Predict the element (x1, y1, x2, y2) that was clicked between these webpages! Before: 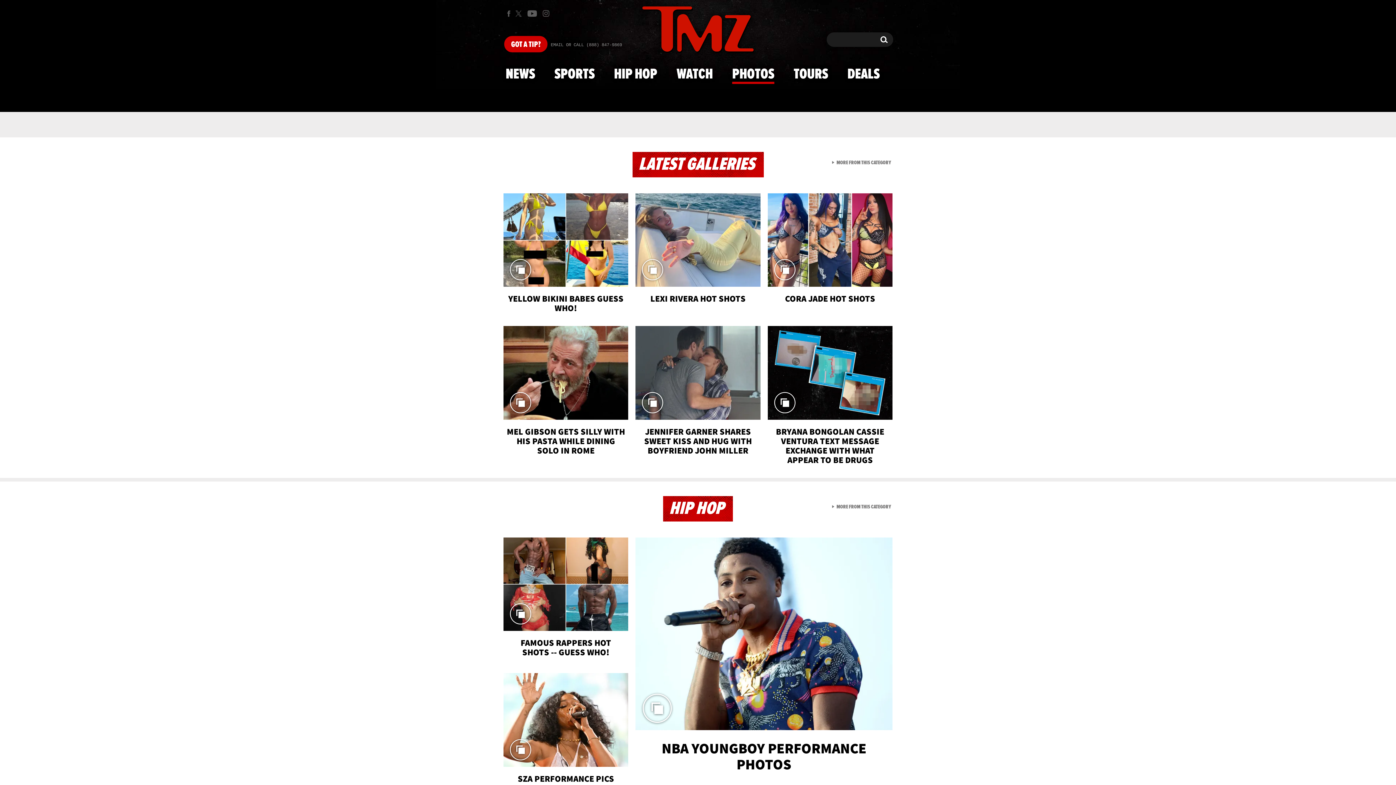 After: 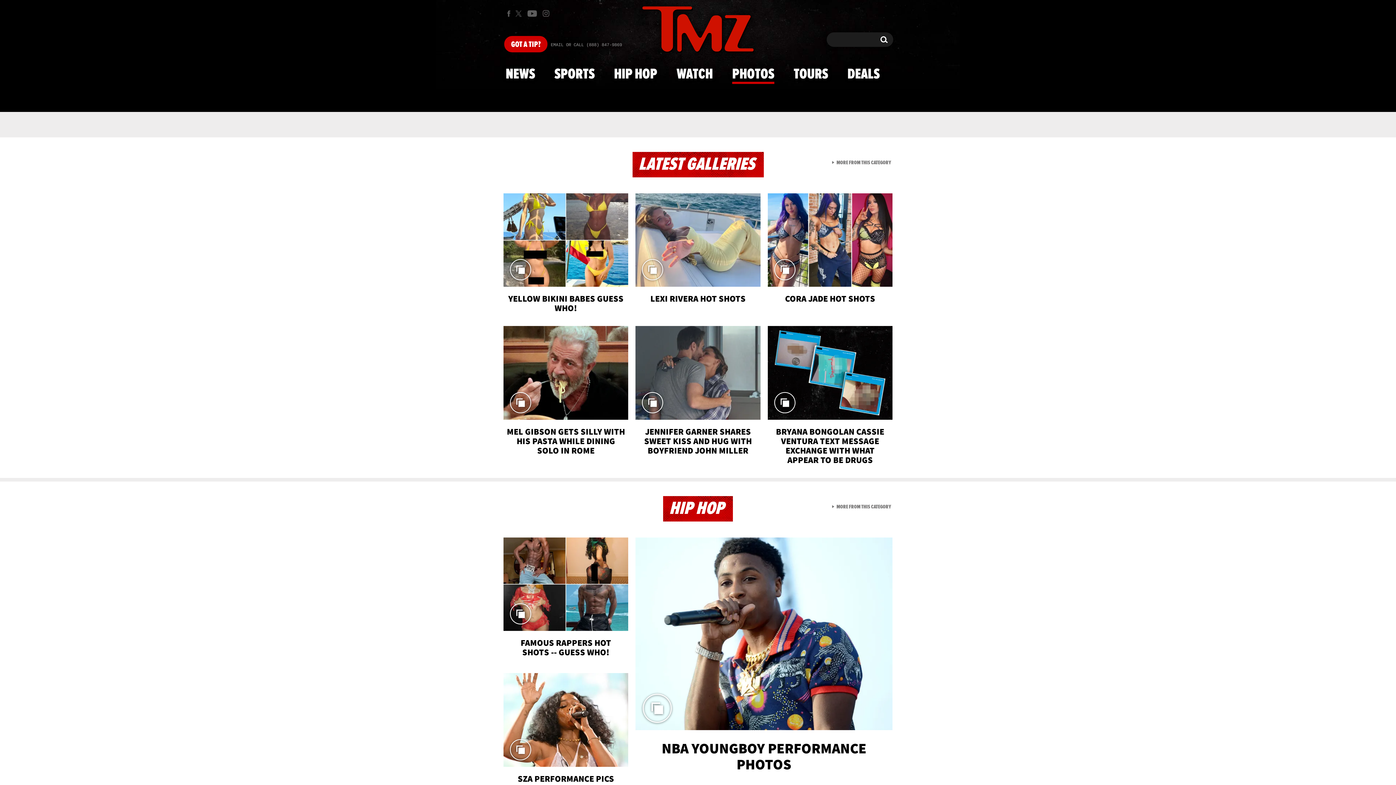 Action: bbox: (635, 193, 760, 308) label: LEXI RIVERA HOT SHOTS